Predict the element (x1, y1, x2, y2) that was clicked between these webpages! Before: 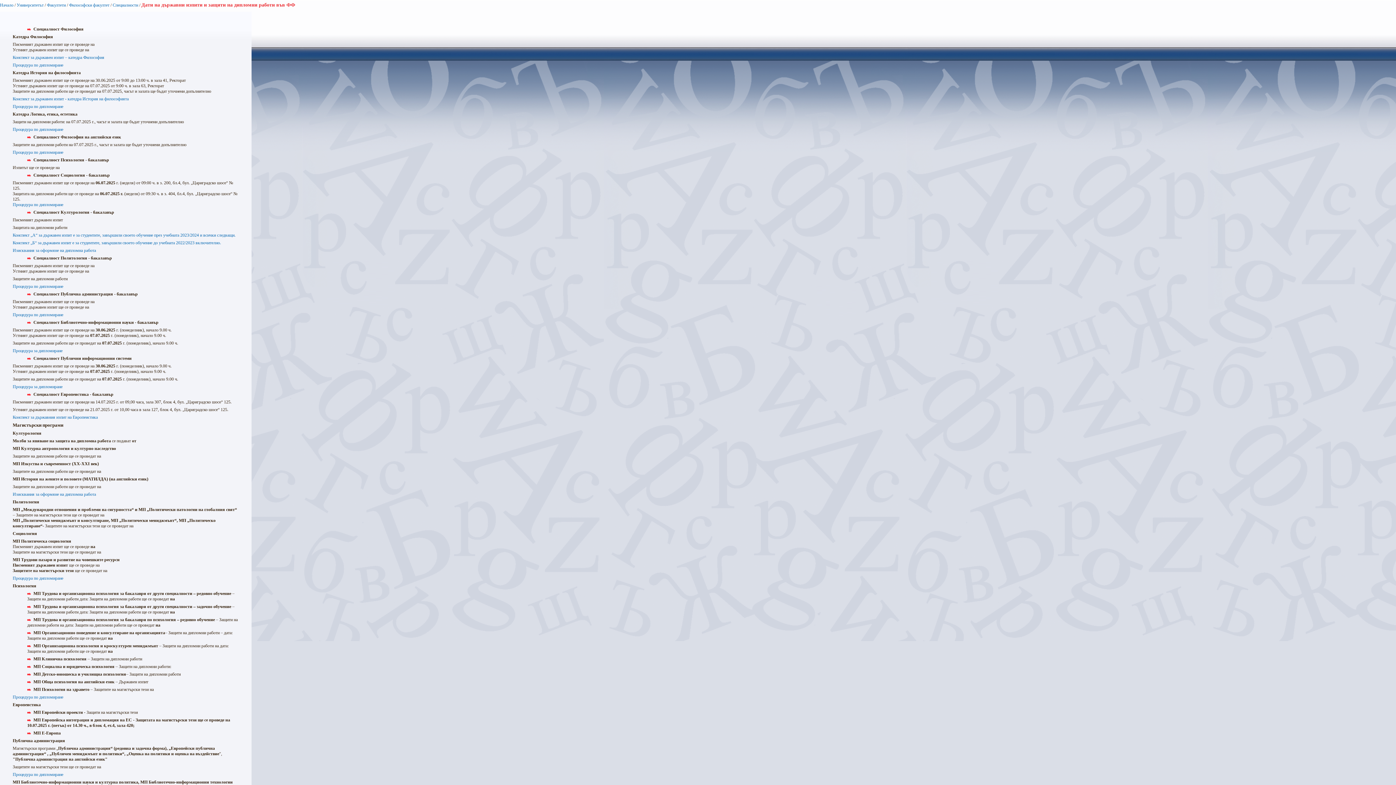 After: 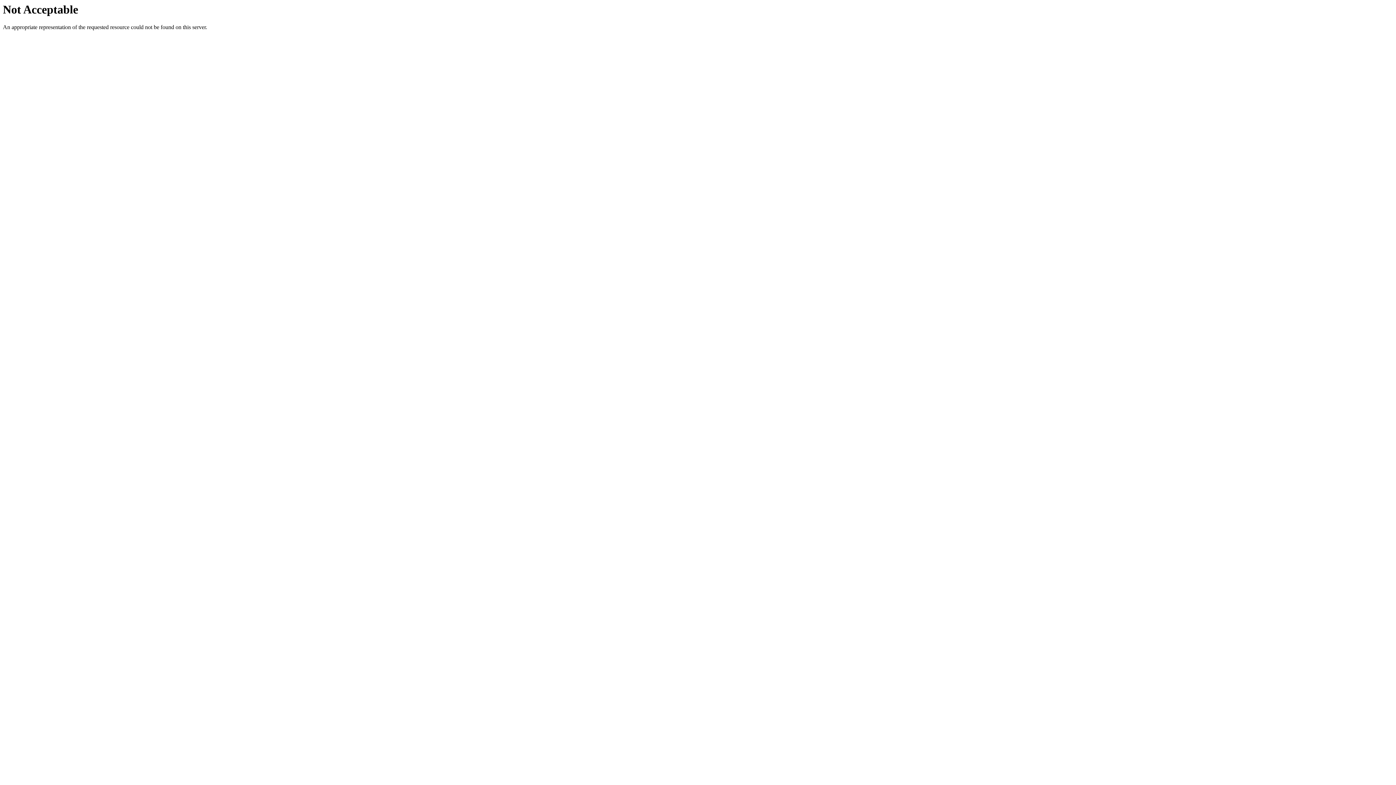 Action: bbox: (12, 414, 97, 420) label: Конспект за държавния изпит на Европеистика